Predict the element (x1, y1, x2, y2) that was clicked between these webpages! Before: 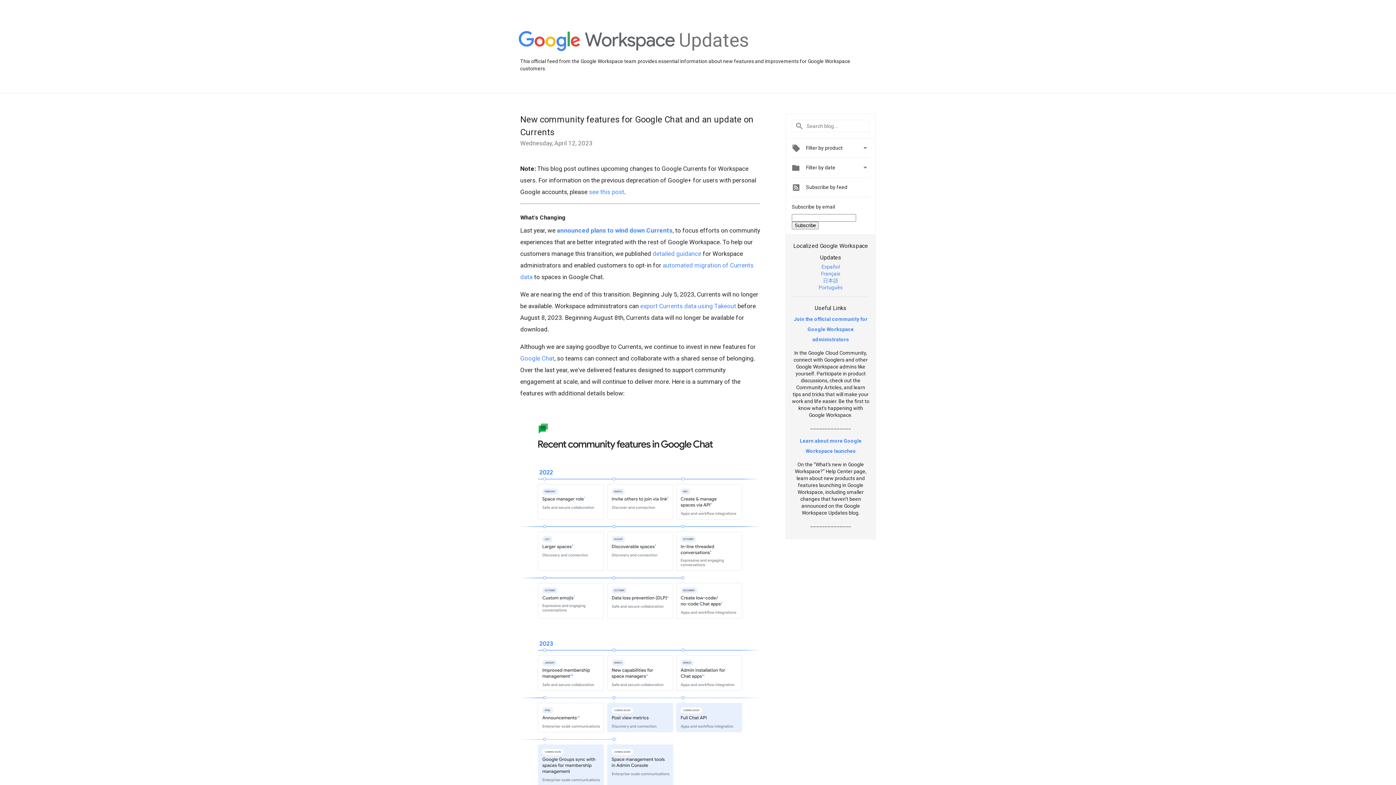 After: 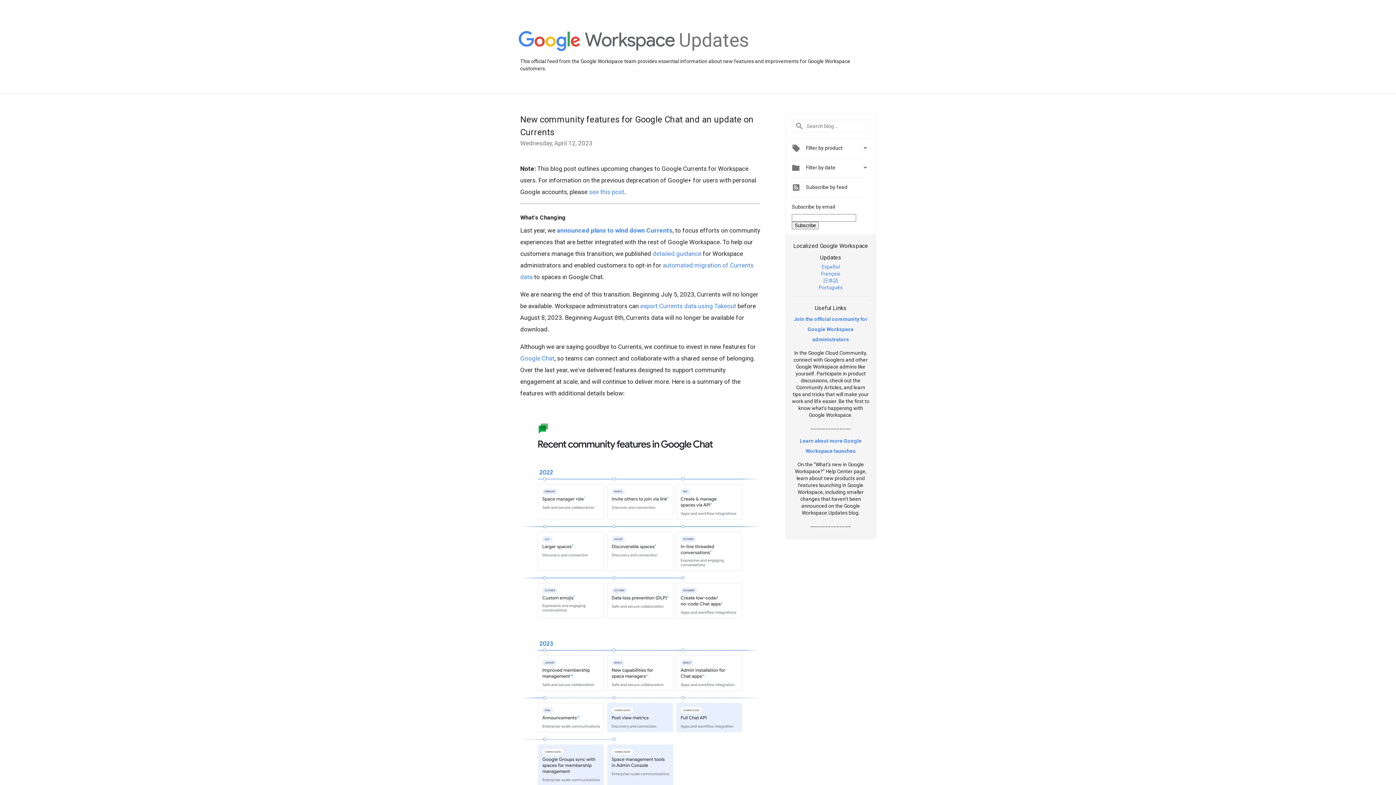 Action: bbox: (821, 263, 840, 269) label: Español